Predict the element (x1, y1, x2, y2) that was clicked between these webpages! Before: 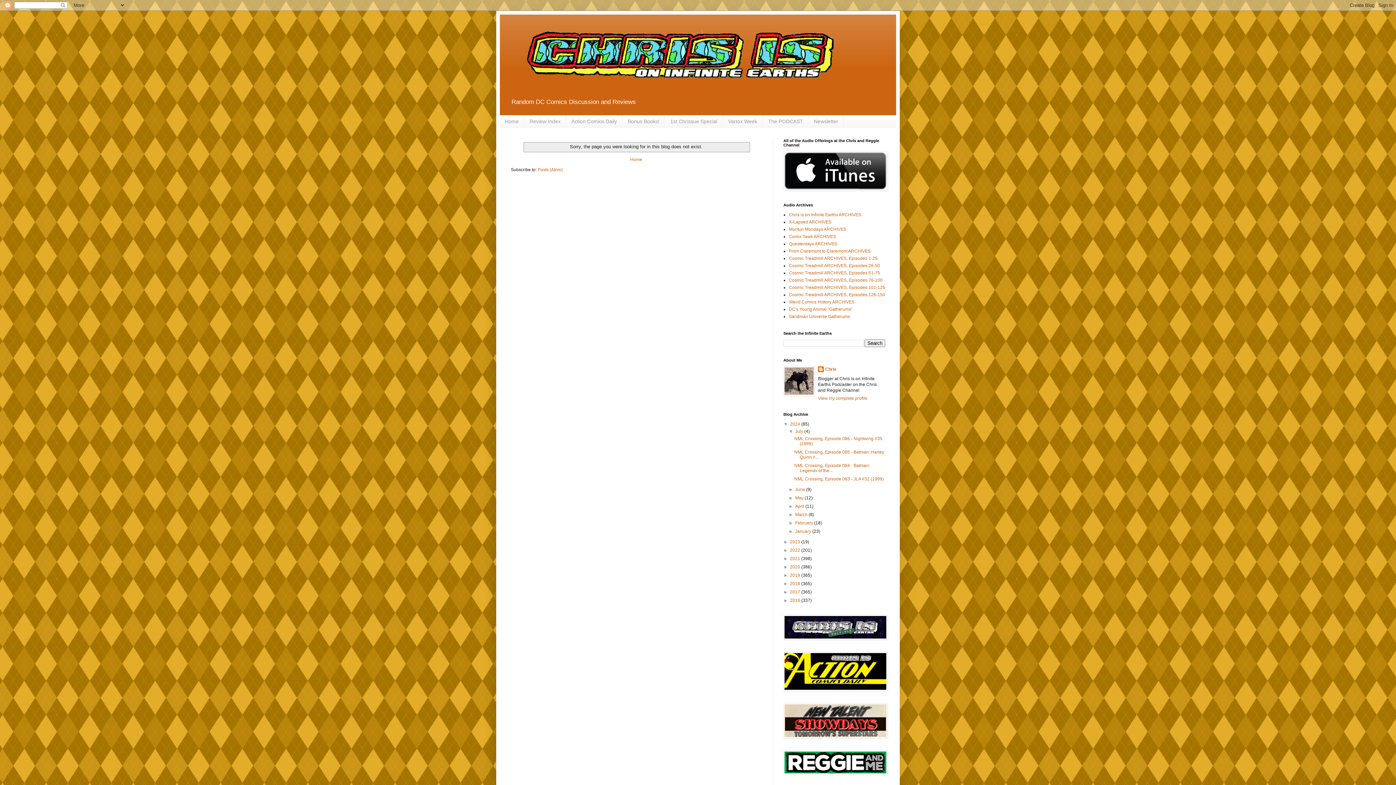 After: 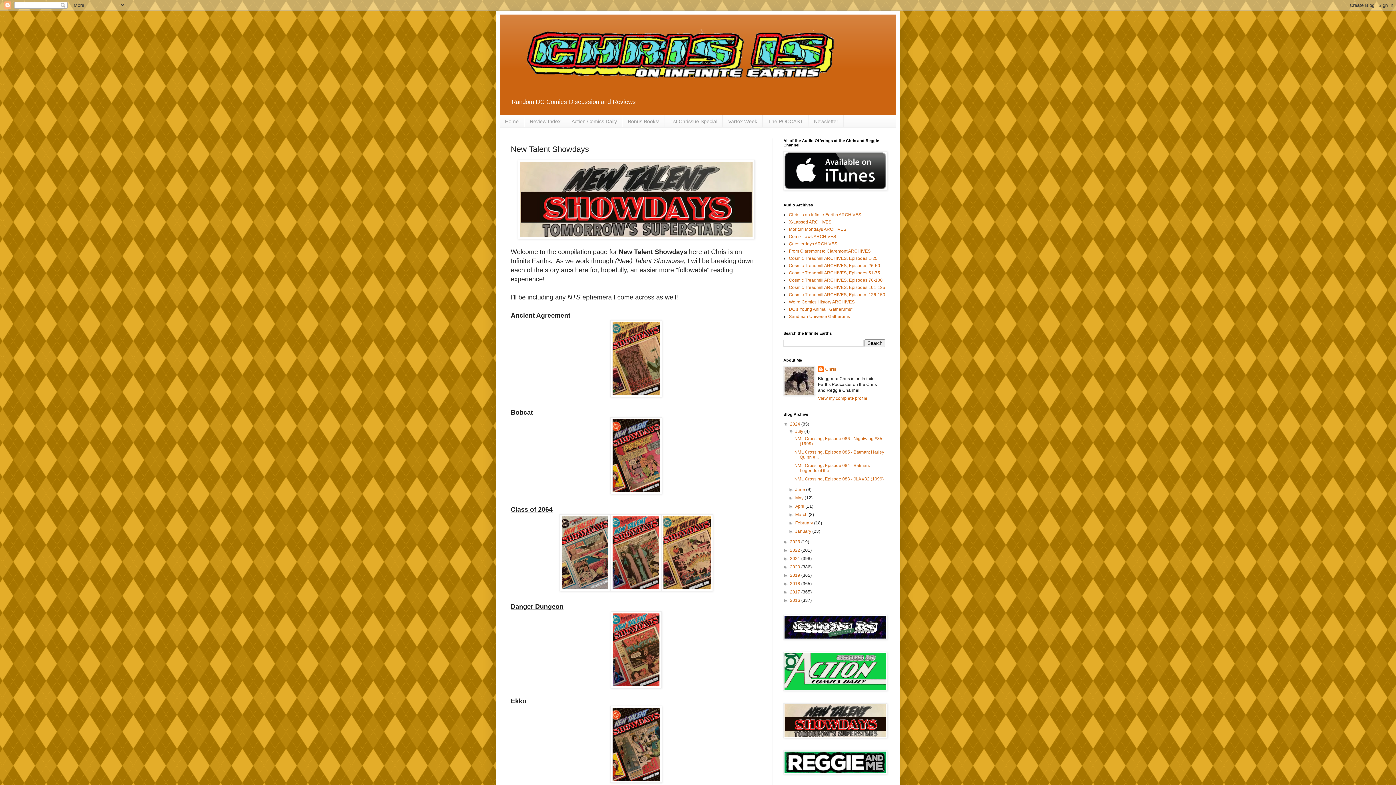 Action: bbox: (783, 734, 887, 739)